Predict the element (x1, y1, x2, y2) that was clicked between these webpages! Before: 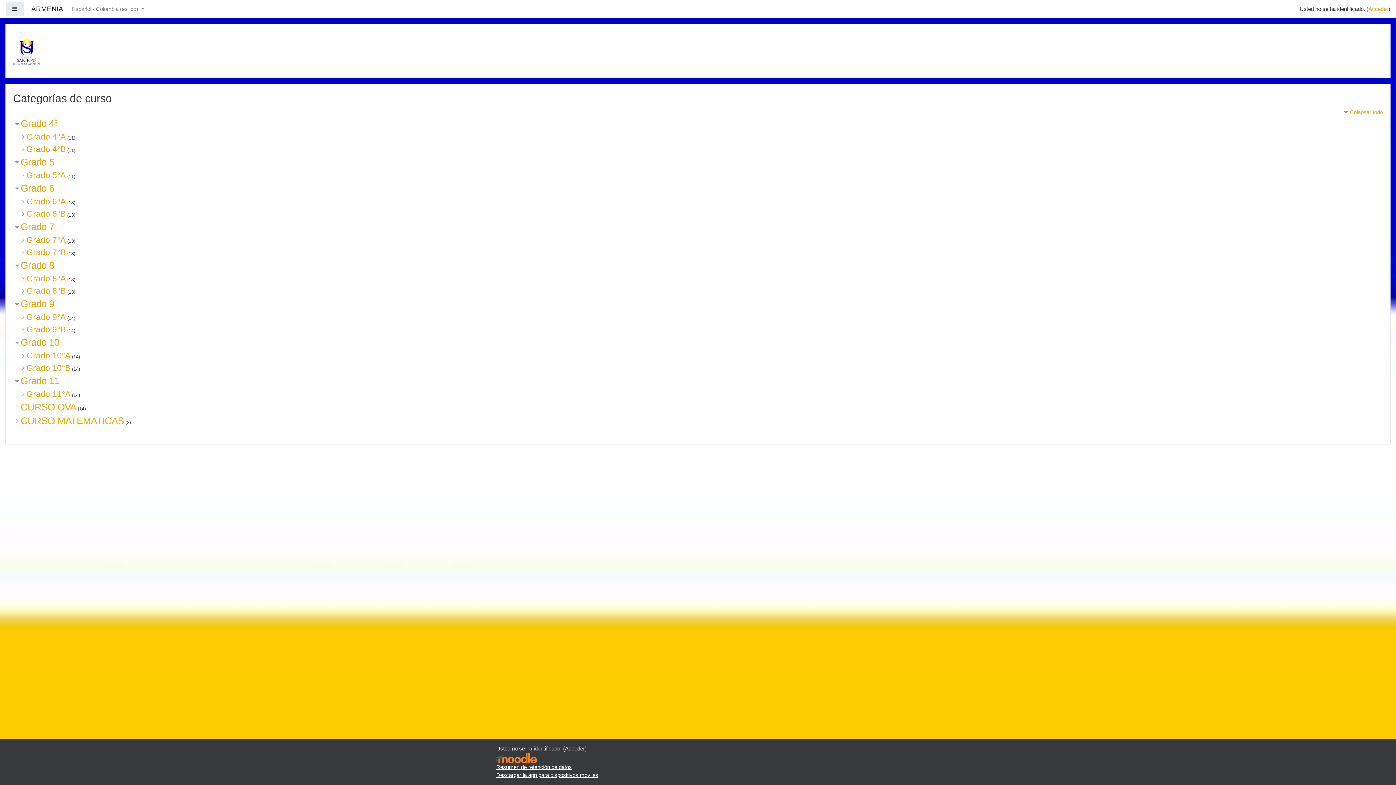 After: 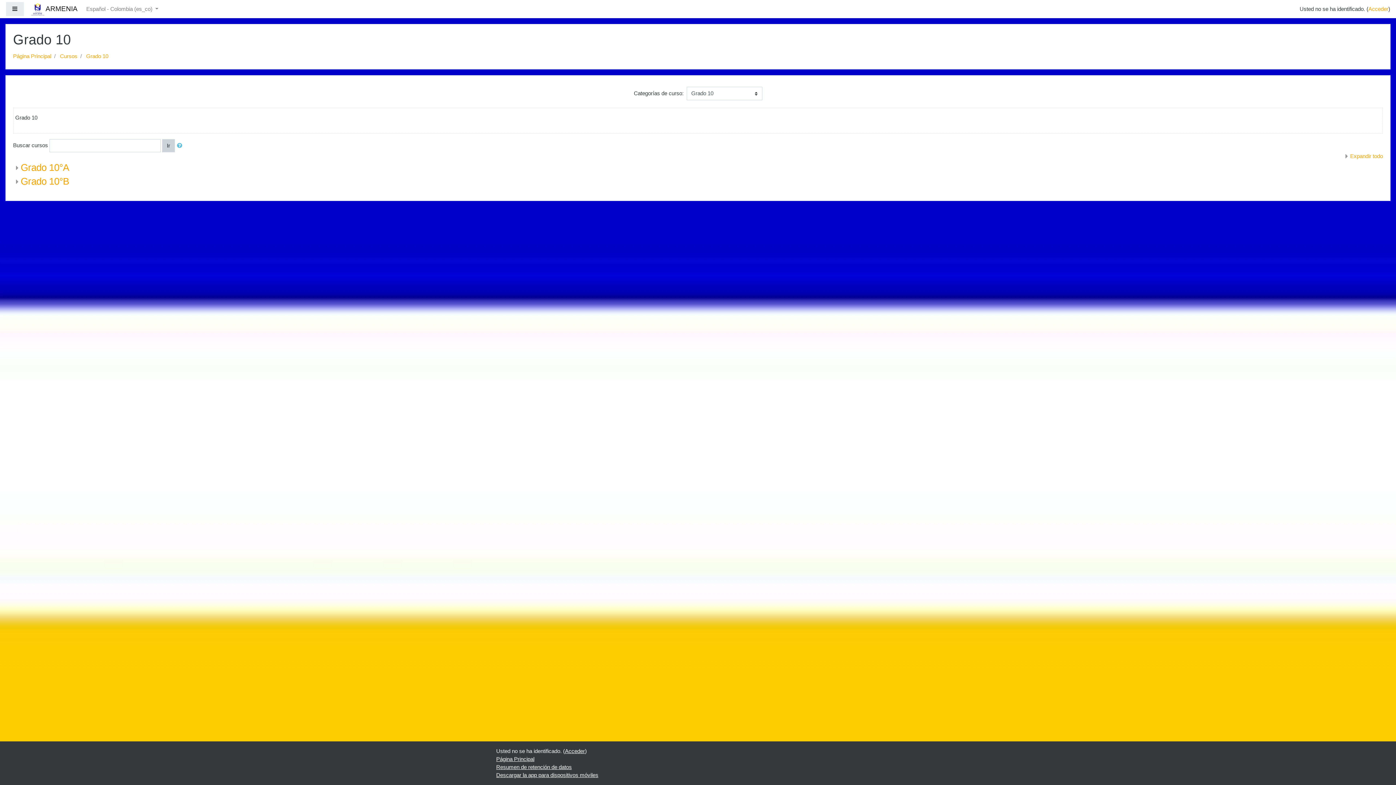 Action: label: Grado 10 bbox: (20, 337, 59, 348)